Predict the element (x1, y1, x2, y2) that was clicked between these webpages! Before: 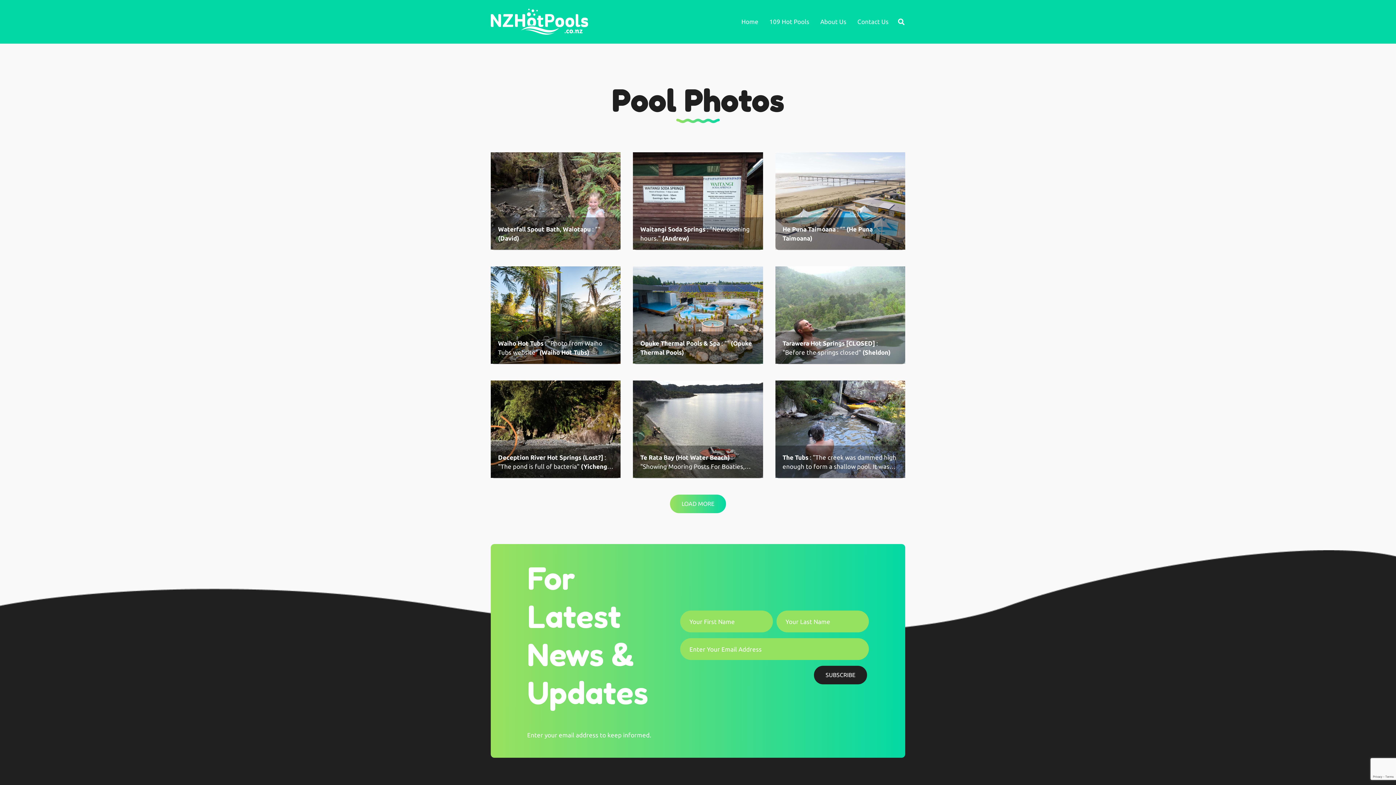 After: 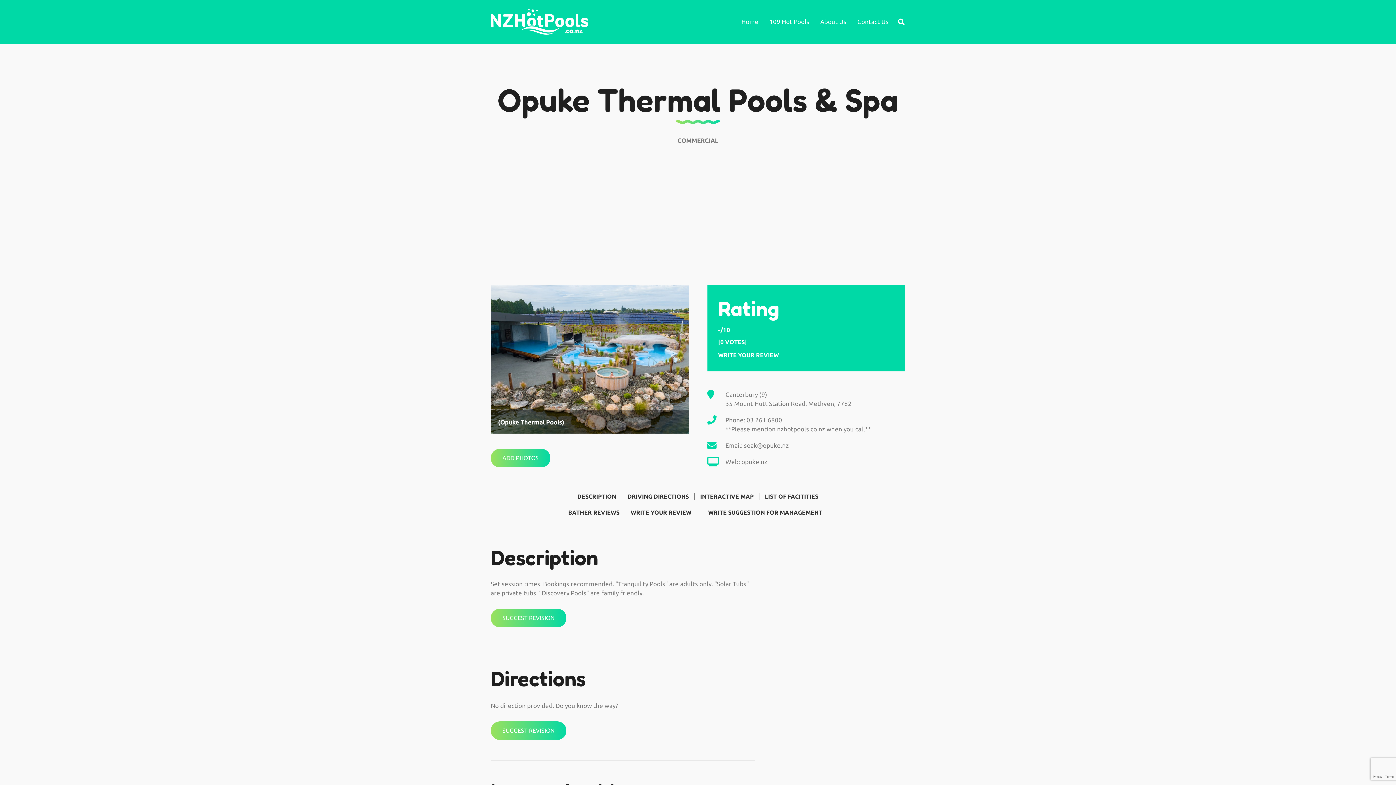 Action: label: Opuke Thermal Pools bbox: (633, 266, 763, 368)